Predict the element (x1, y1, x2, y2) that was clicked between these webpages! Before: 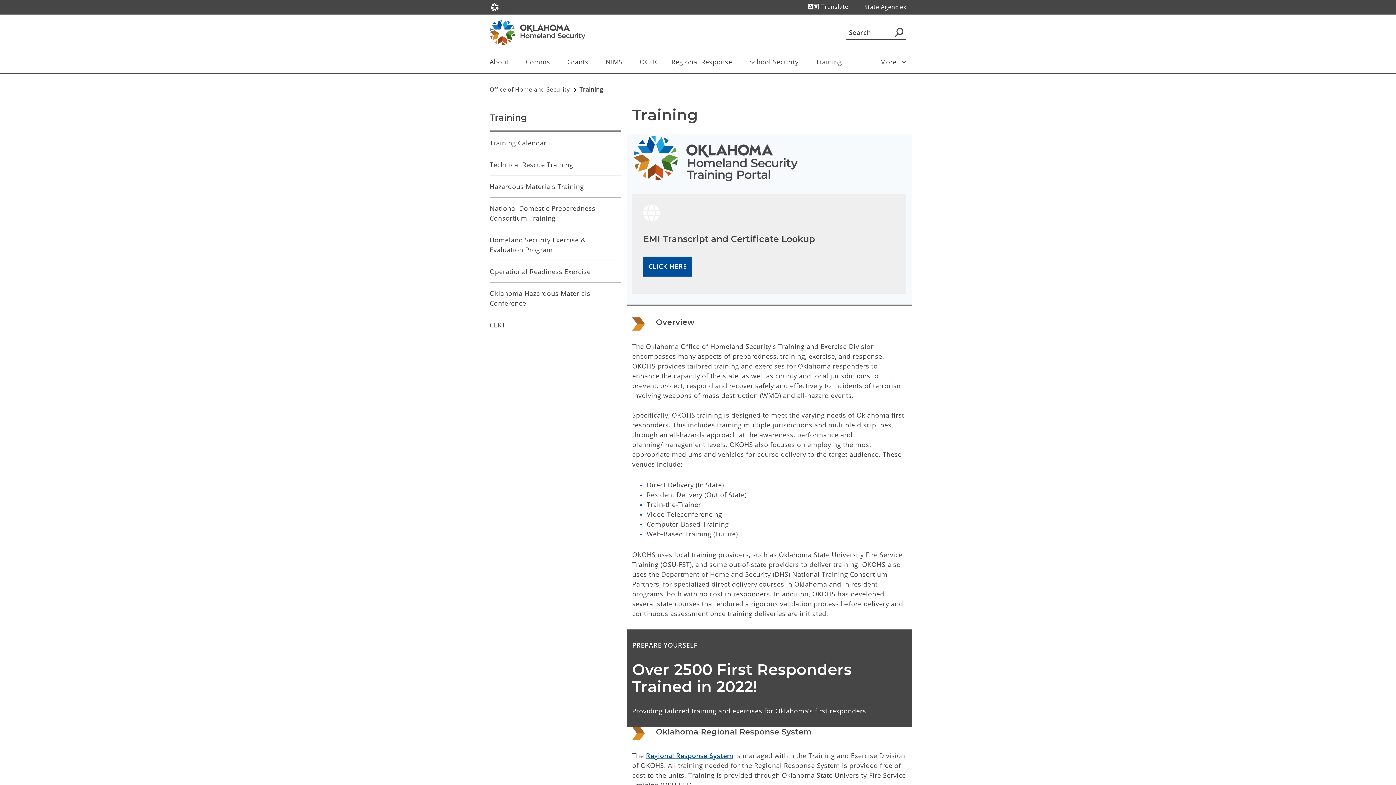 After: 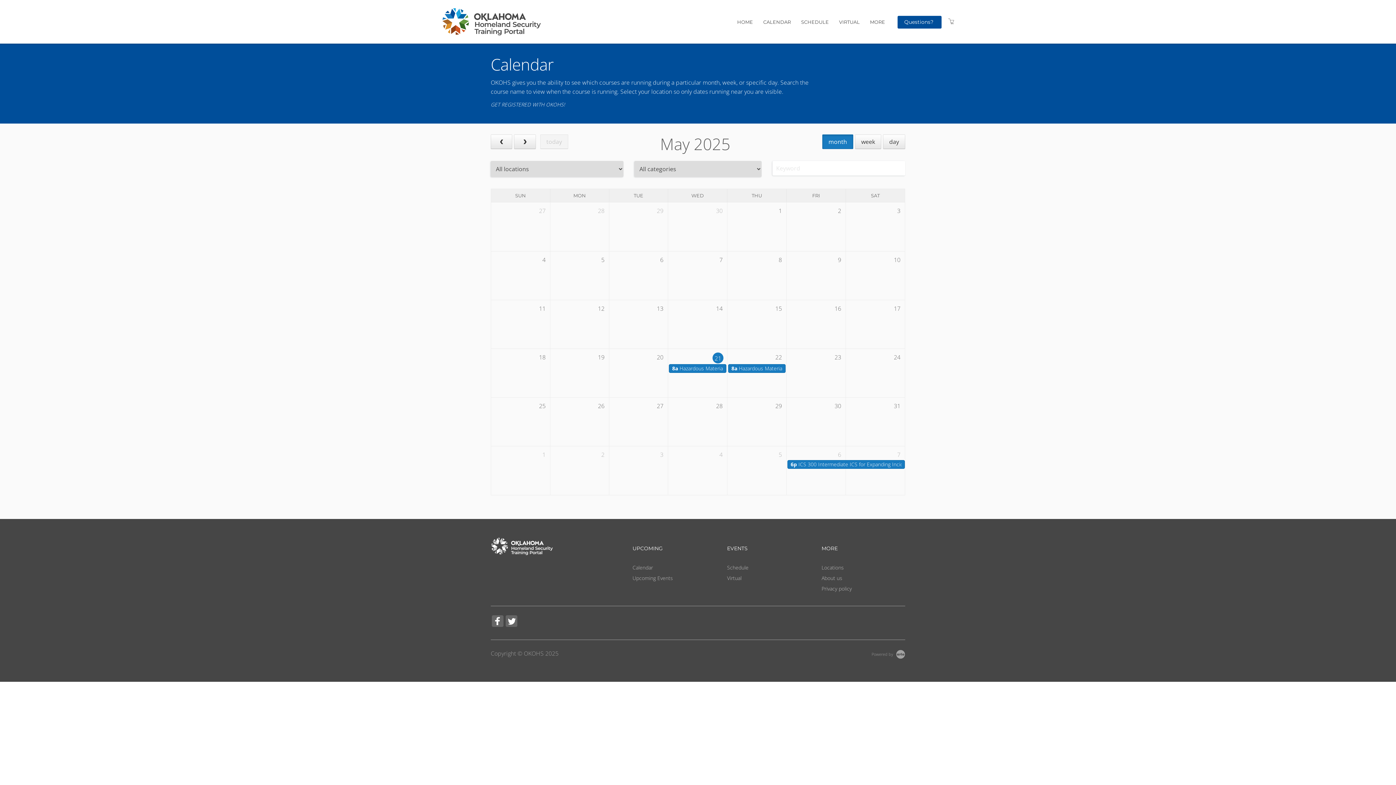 Action: bbox: (489, 138, 546, 148) label: Training Calendar